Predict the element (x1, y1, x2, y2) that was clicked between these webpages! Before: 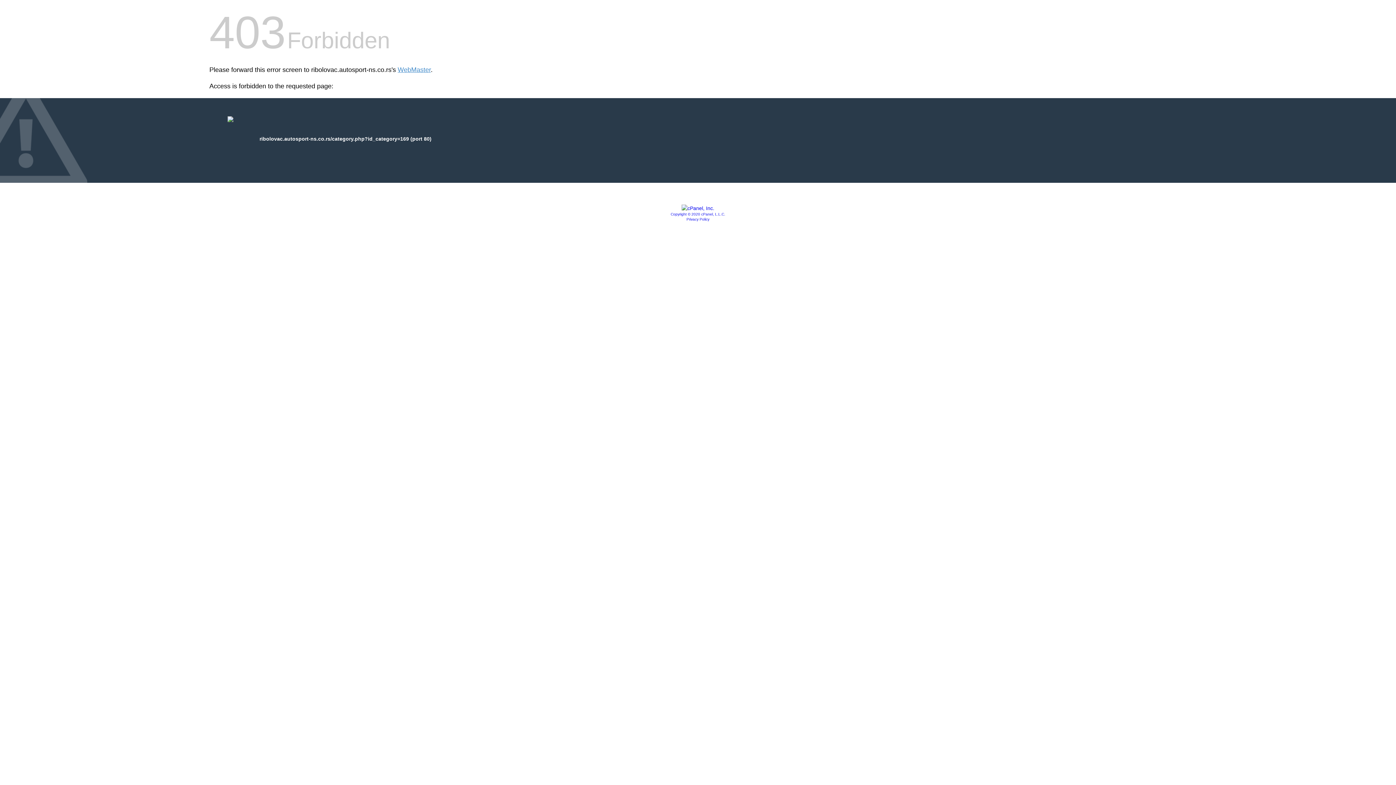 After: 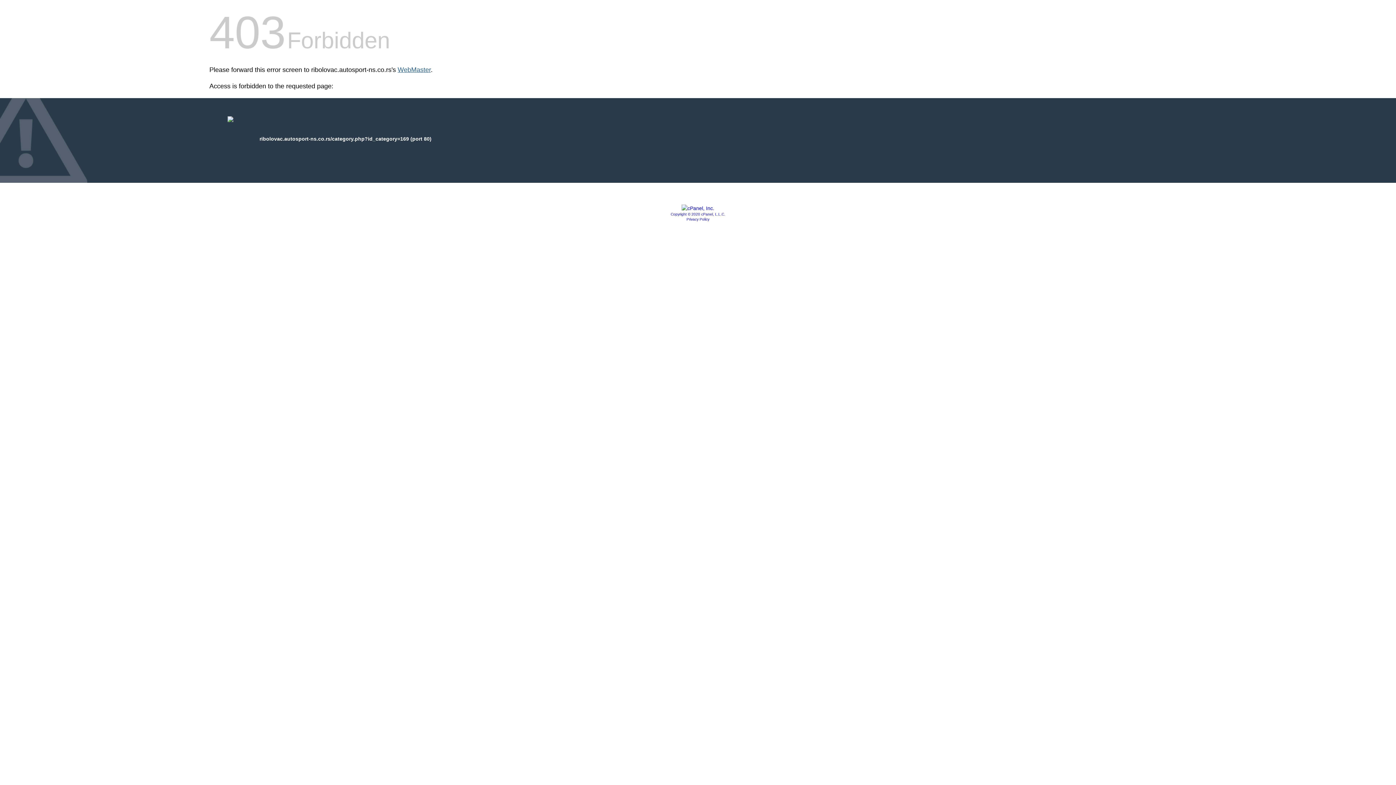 Action: label: WebMaster bbox: (397, 66, 430, 73)